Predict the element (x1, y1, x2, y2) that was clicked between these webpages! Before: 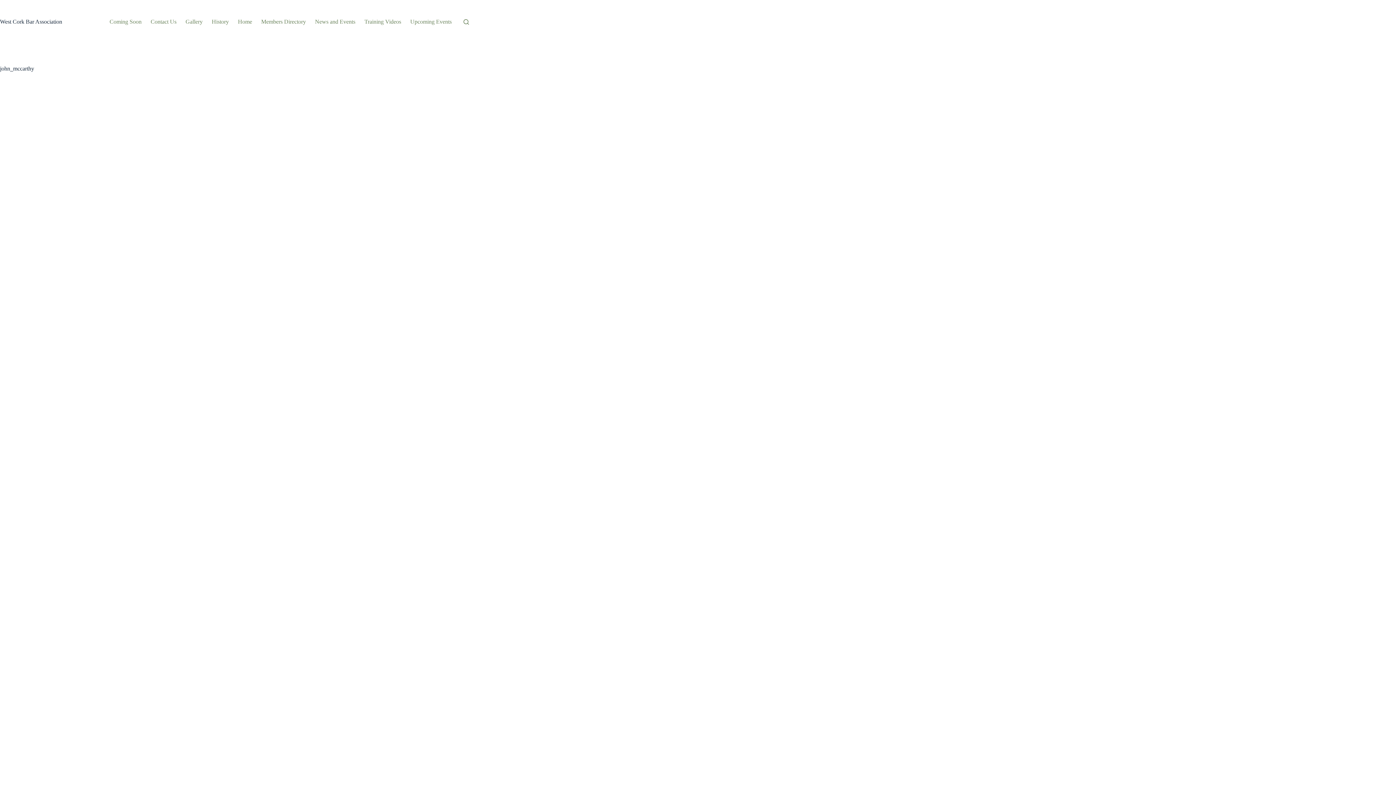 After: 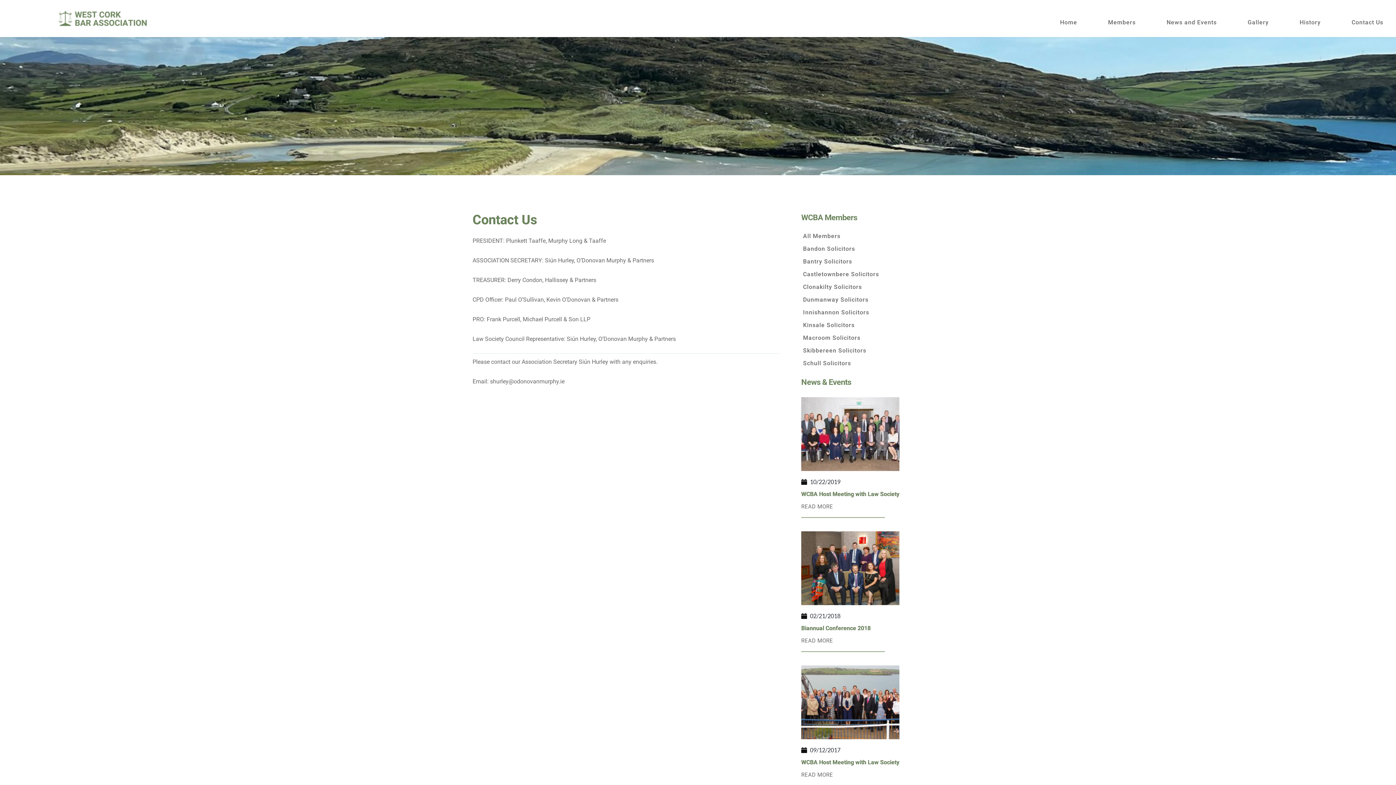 Action: bbox: (146, 0, 181, 43) label: Contact Us